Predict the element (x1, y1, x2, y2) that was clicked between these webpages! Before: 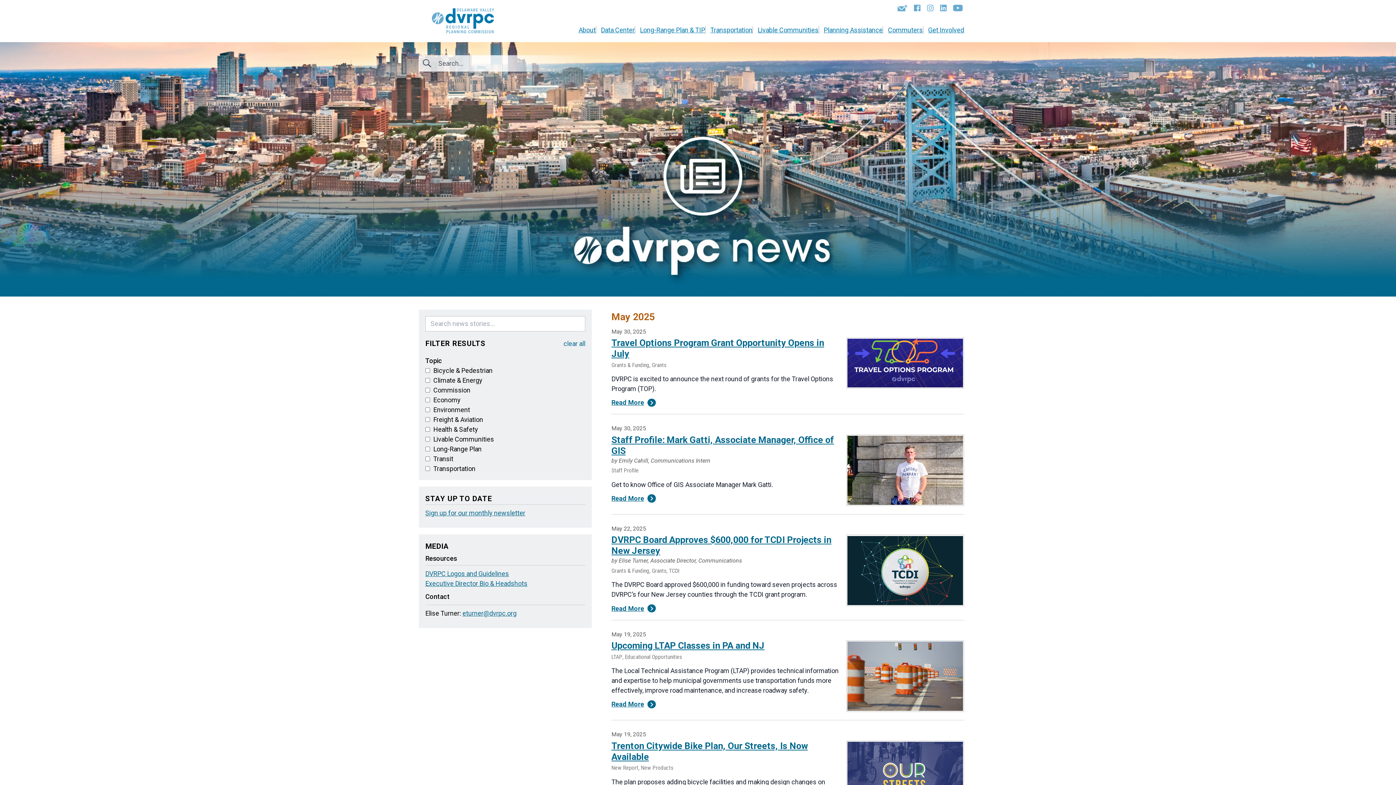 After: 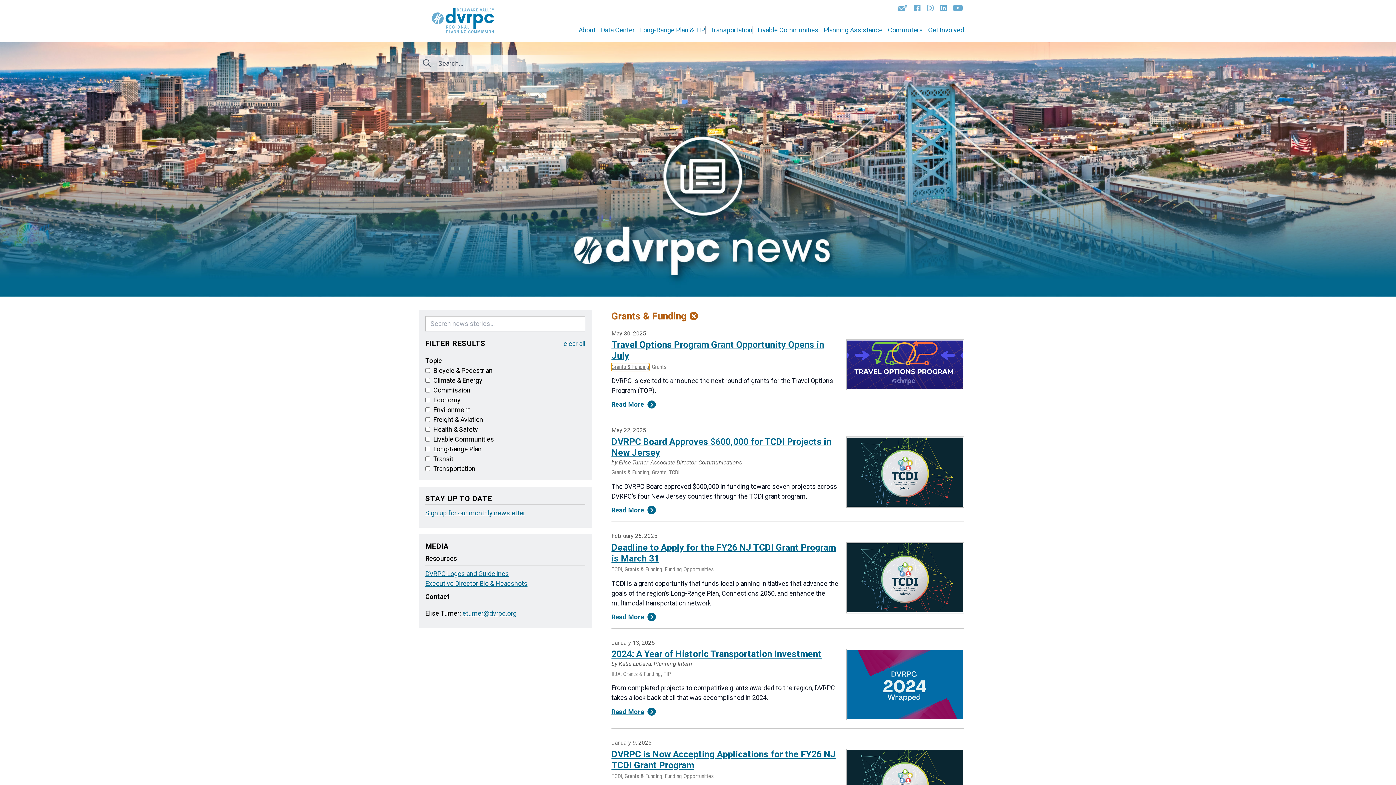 Action: label: Grants & Funding bbox: (611, 361, 649, 369)